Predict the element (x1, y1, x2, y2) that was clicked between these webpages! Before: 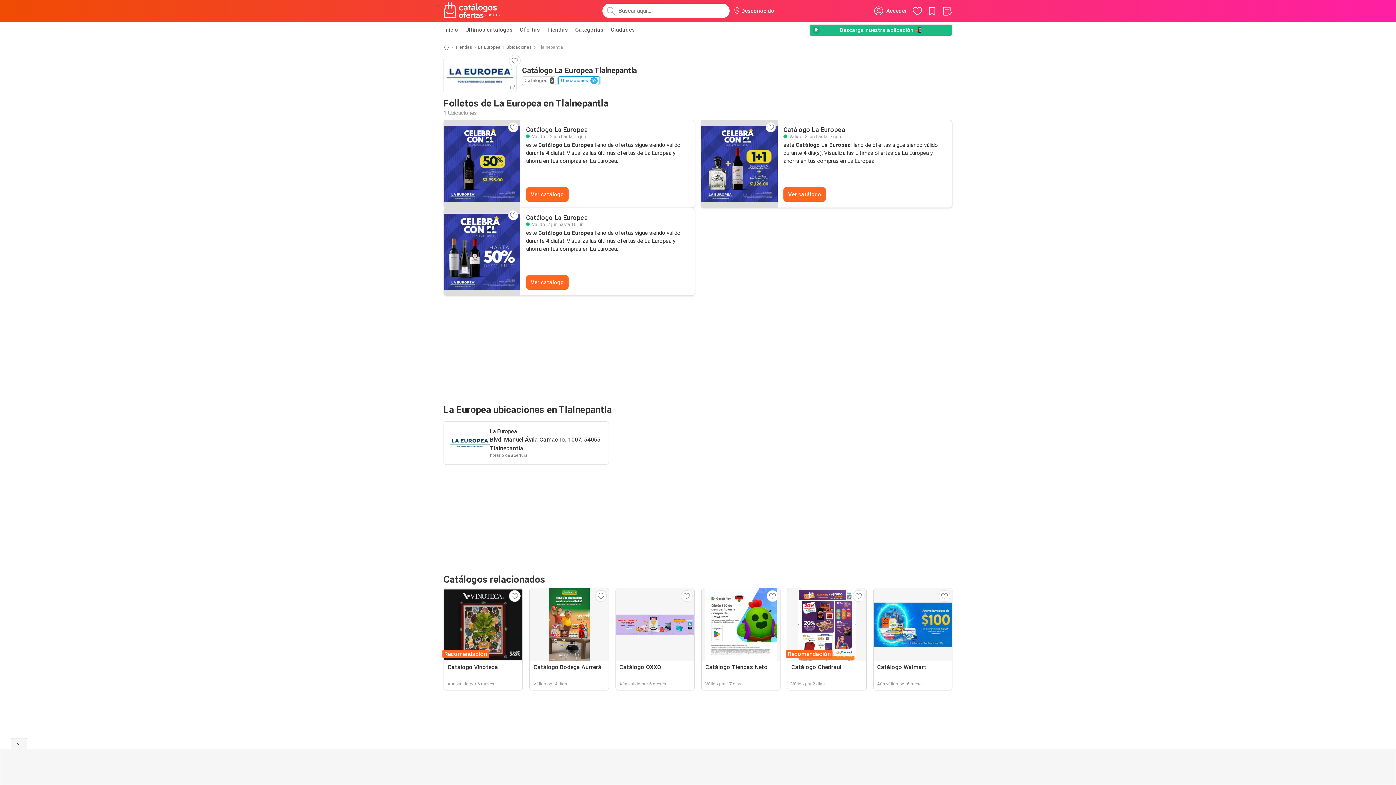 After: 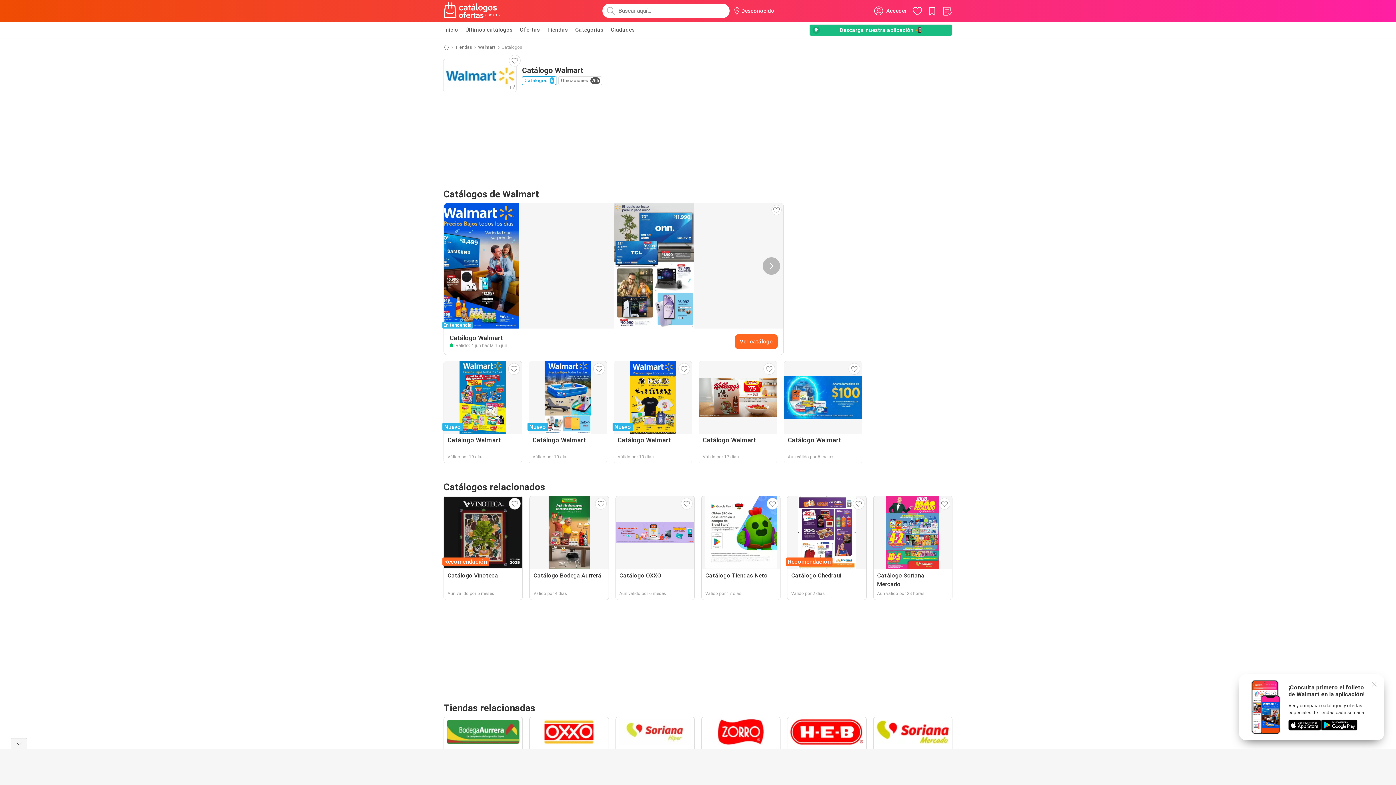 Action: label: Catálogo Walmart
Aún válido por 6 meses bbox: (873, 588, 952, 690)